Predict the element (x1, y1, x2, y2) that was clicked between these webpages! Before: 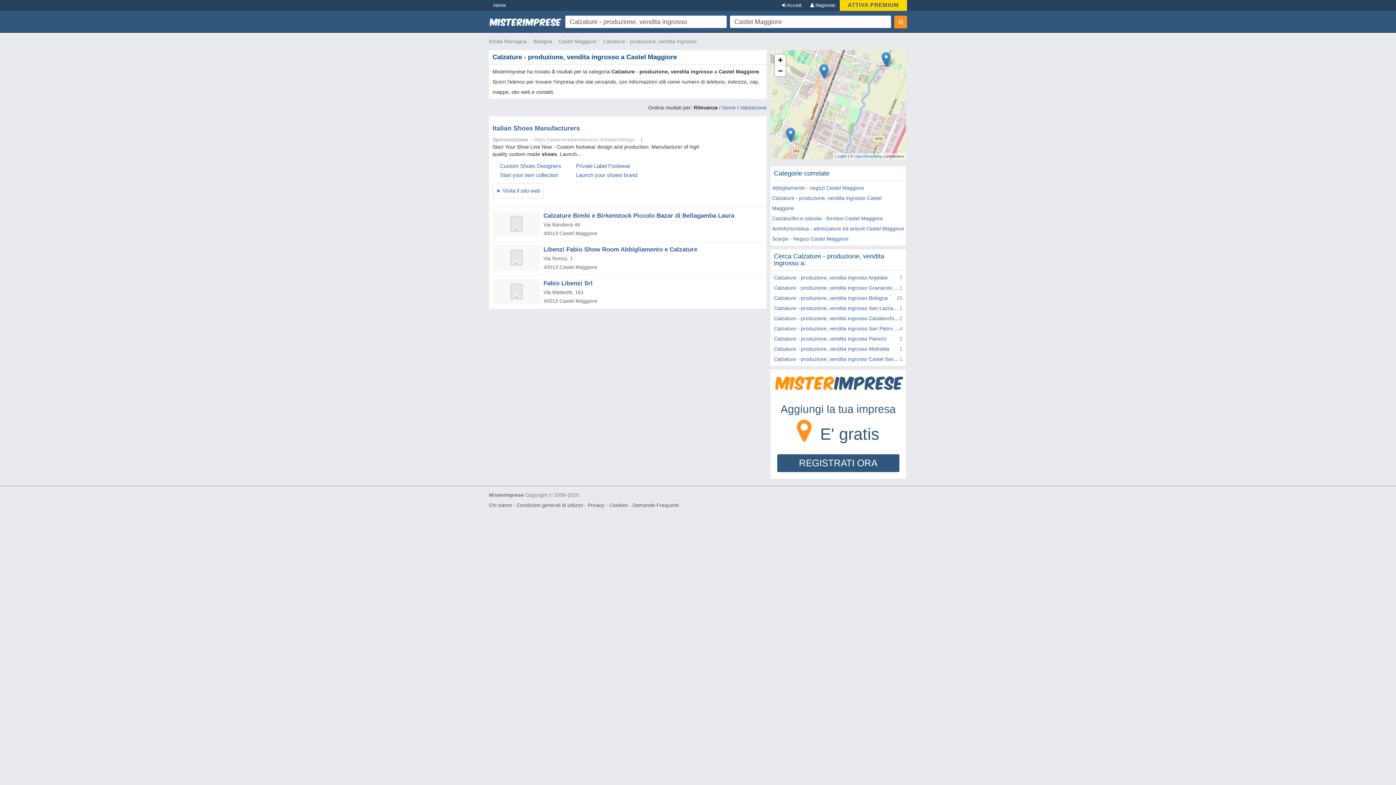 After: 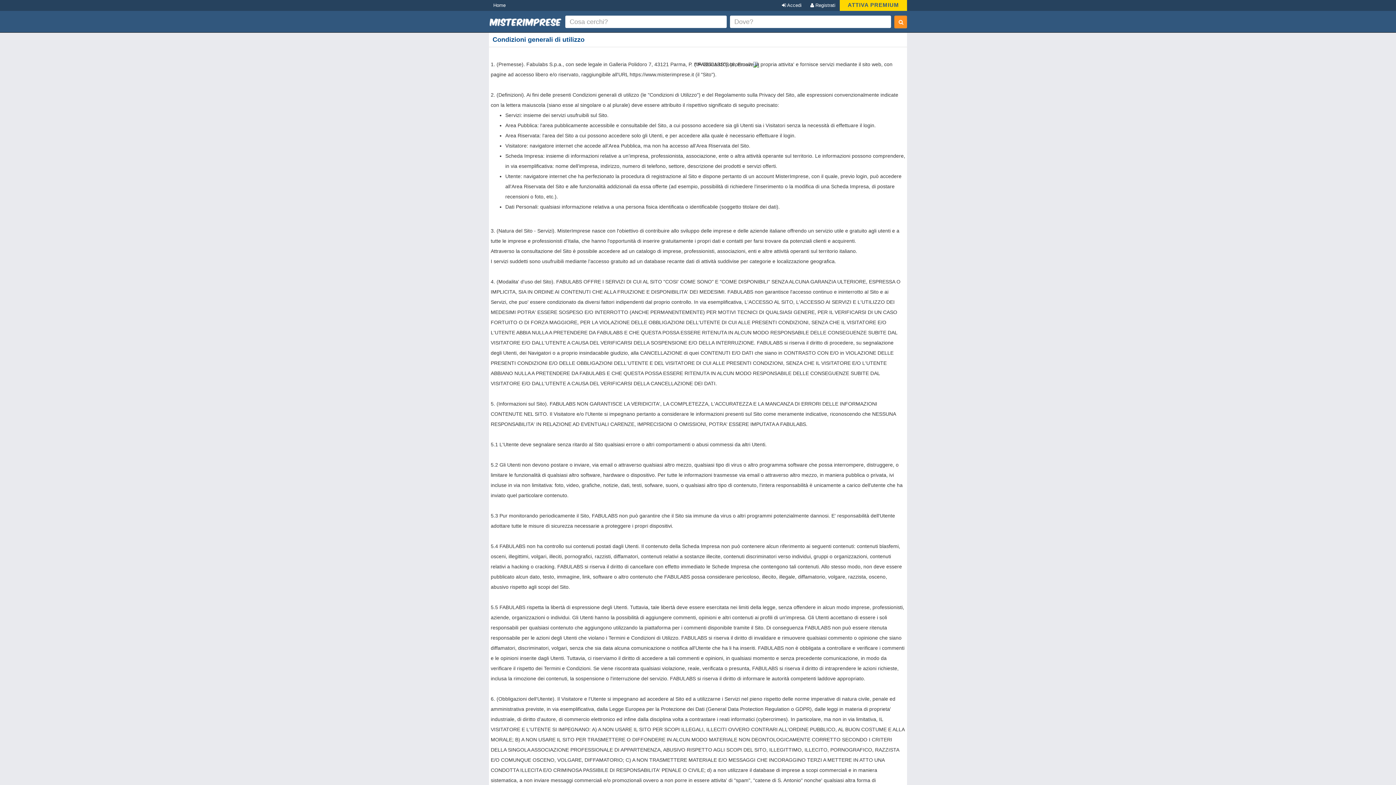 Action: bbox: (516, 502, 583, 508) label: Condizioni generali di utilizzo